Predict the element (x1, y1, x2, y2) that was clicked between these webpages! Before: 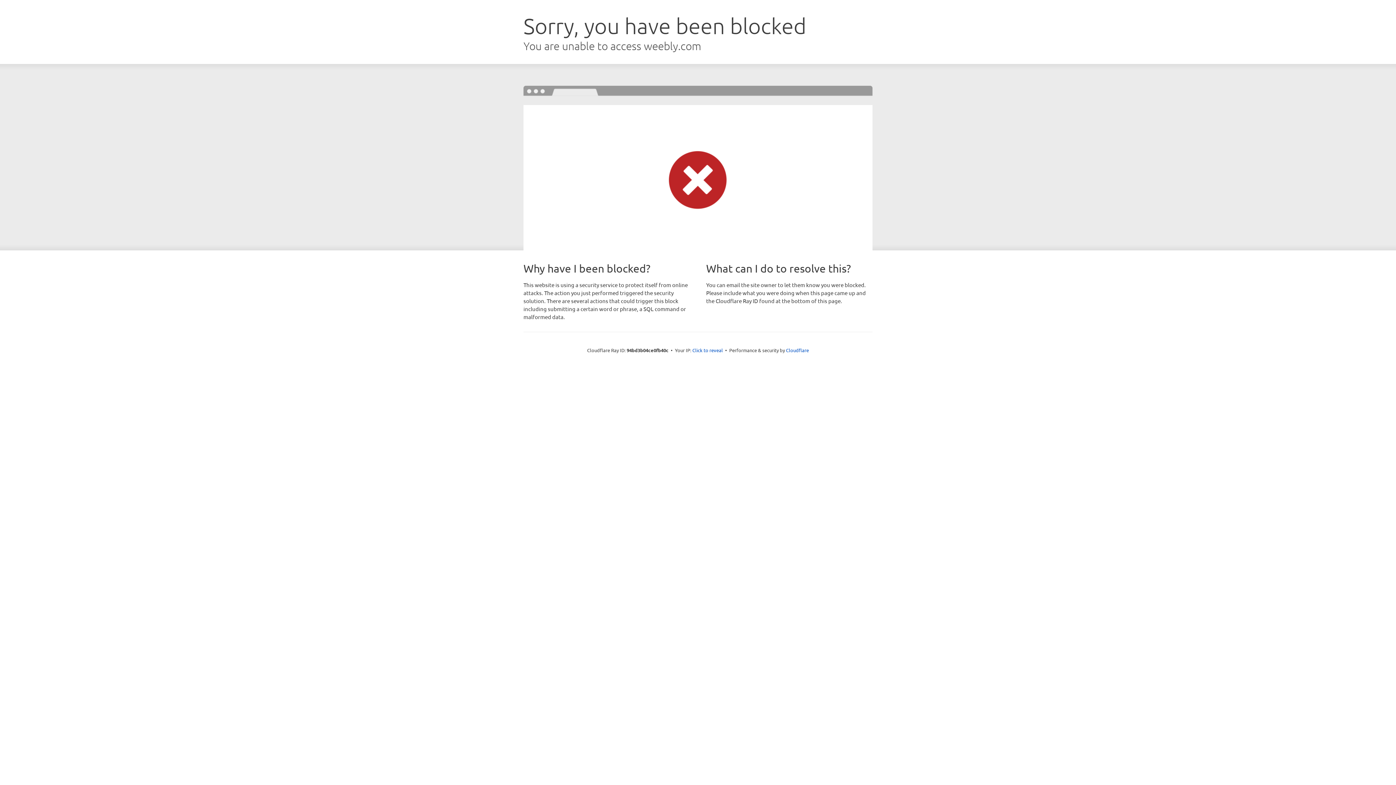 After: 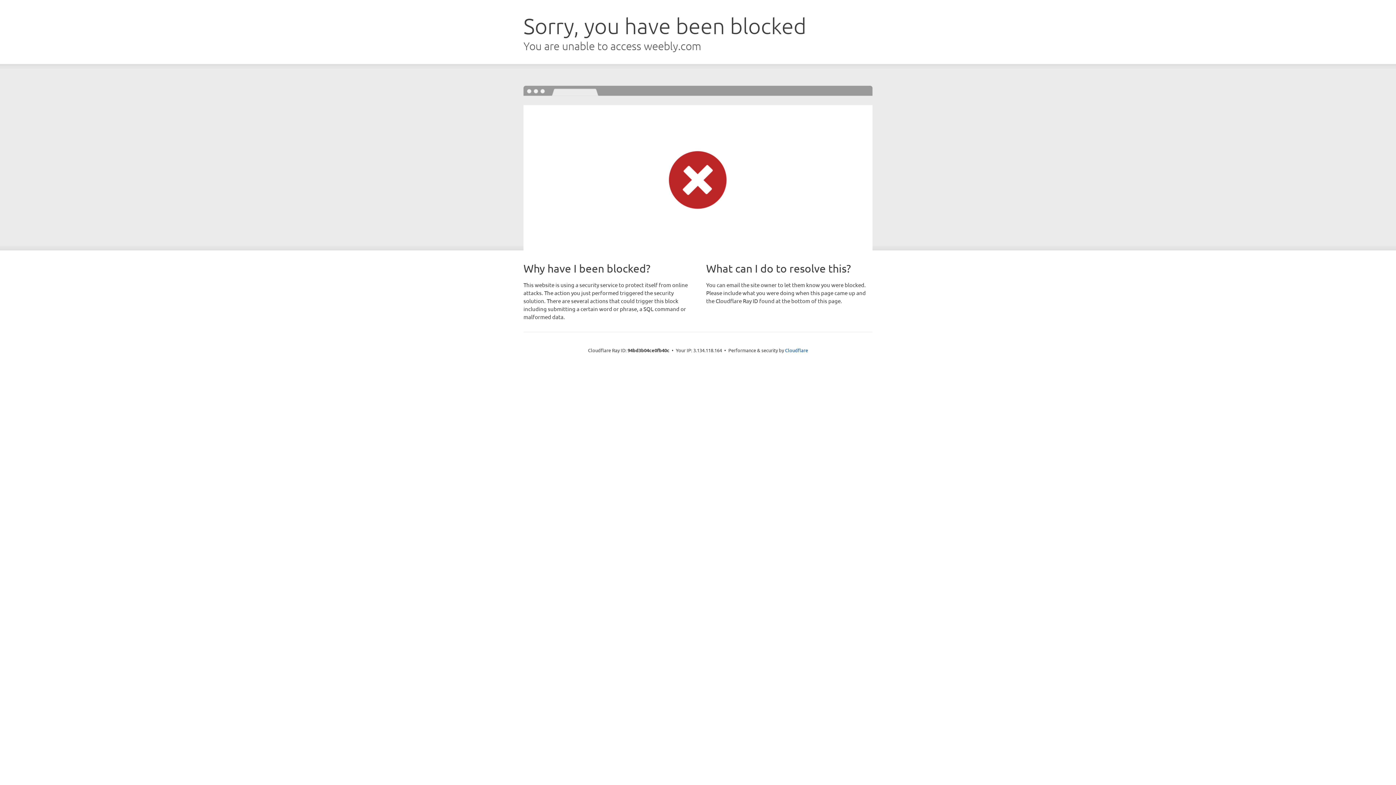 Action: label: Click to reveal bbox: (692, 346, 723, 353)